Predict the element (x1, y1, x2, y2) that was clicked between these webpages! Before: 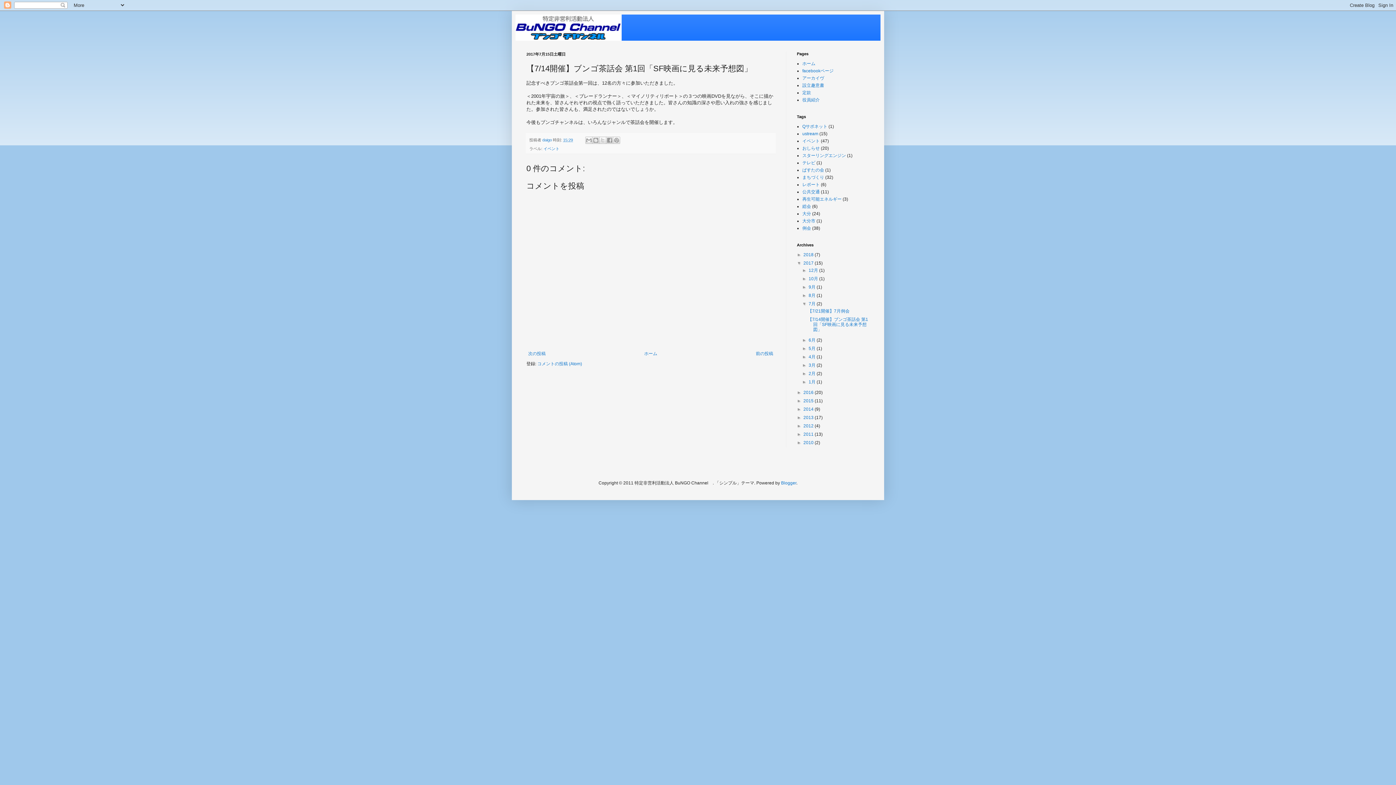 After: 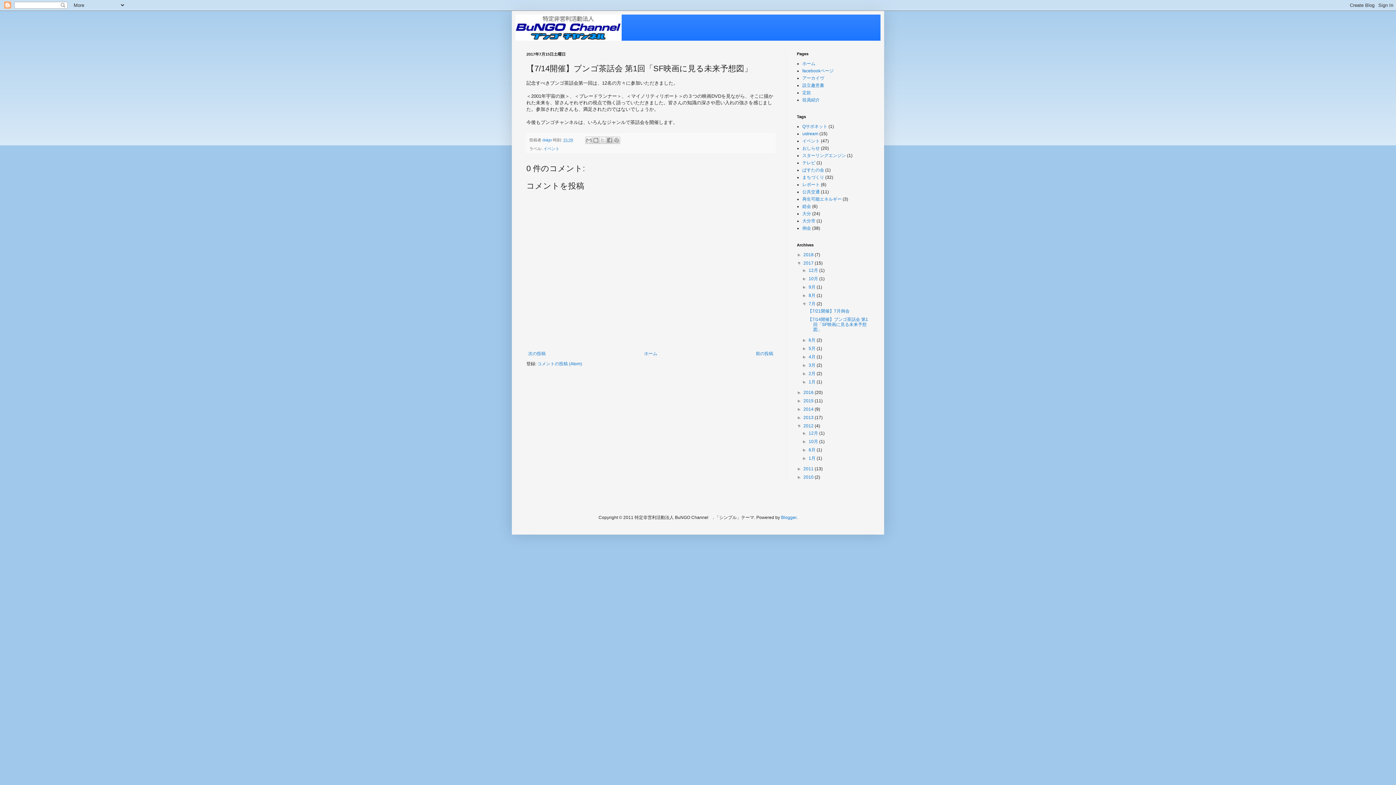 Action: bbox: (797, 423, 803, 428) label: ►  